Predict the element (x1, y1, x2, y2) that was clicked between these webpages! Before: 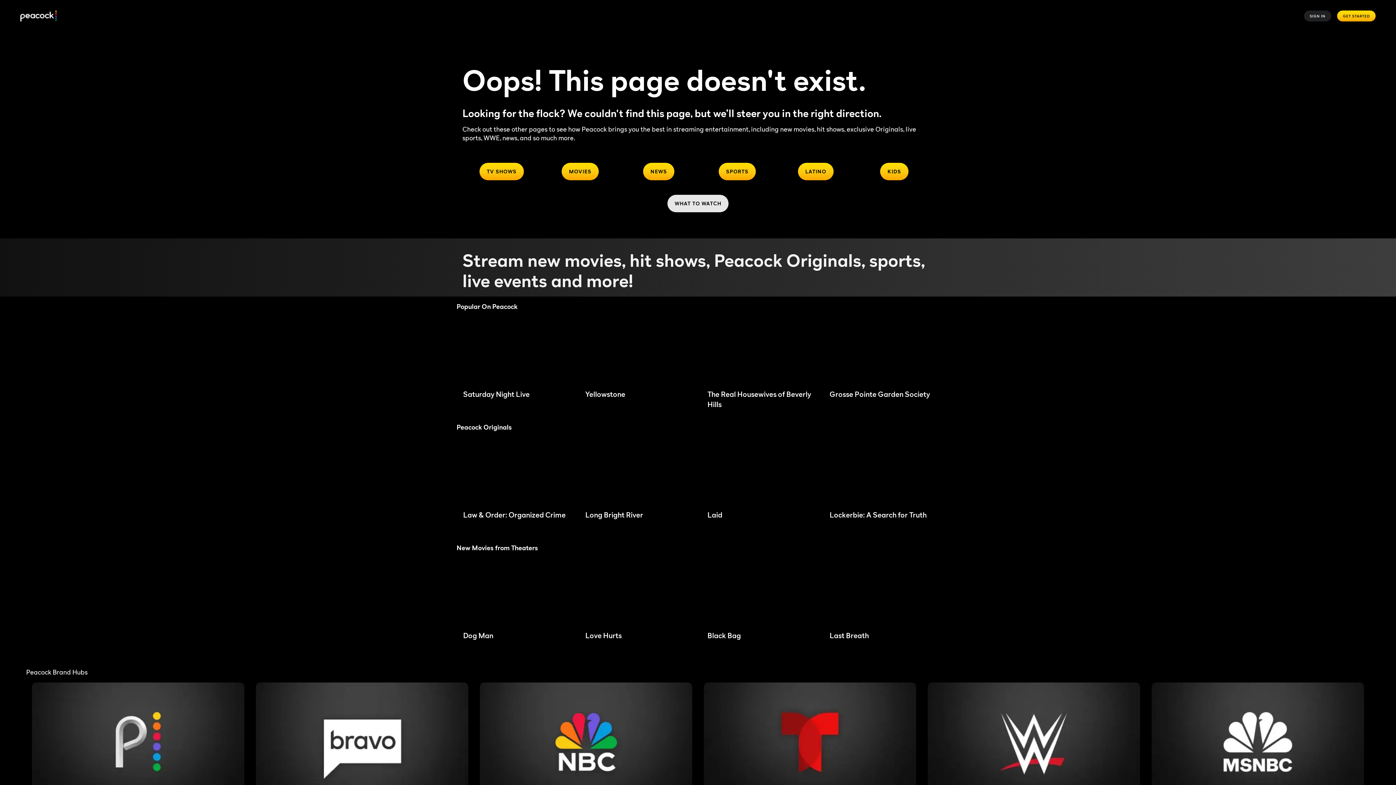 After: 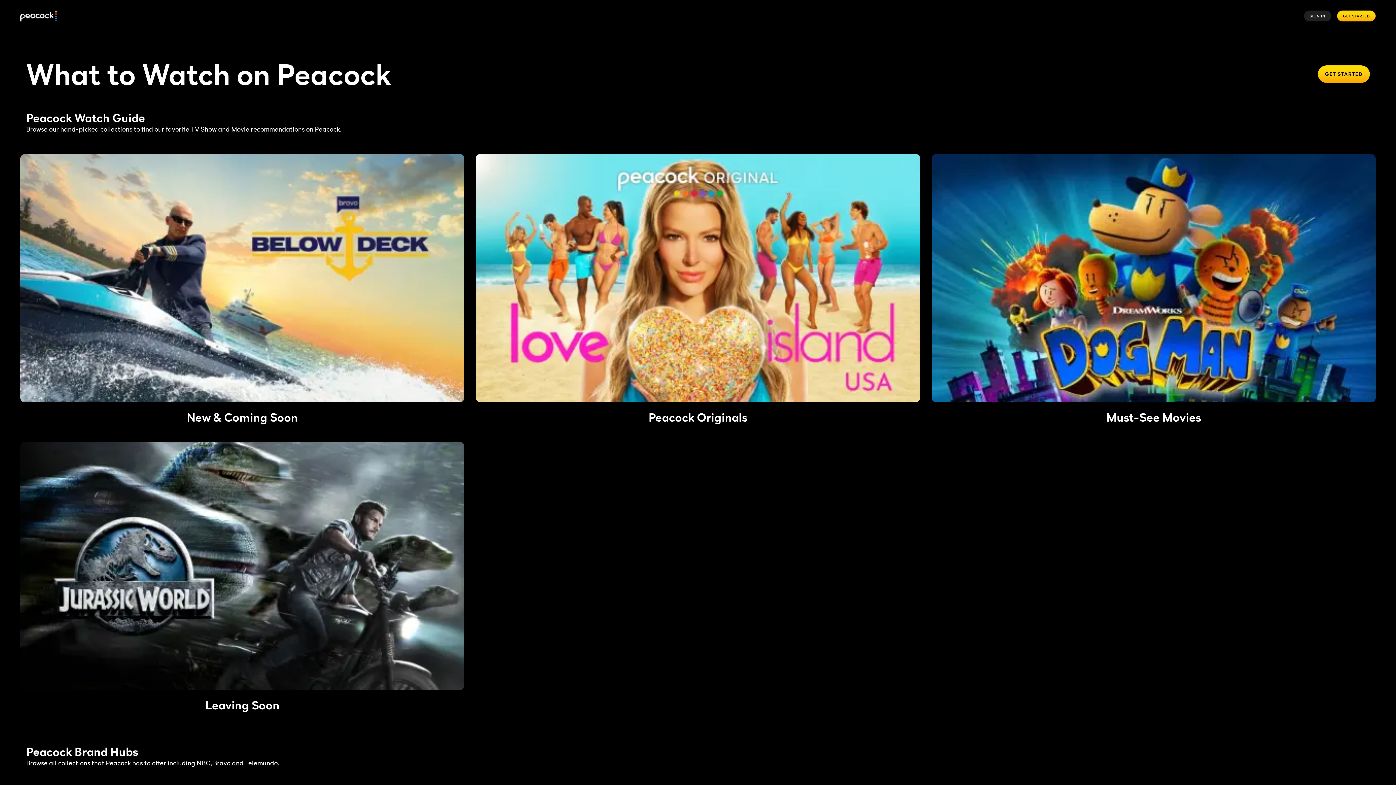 Action: bbox: (667, 194, 728, 212) label: WHAT TO WATCH